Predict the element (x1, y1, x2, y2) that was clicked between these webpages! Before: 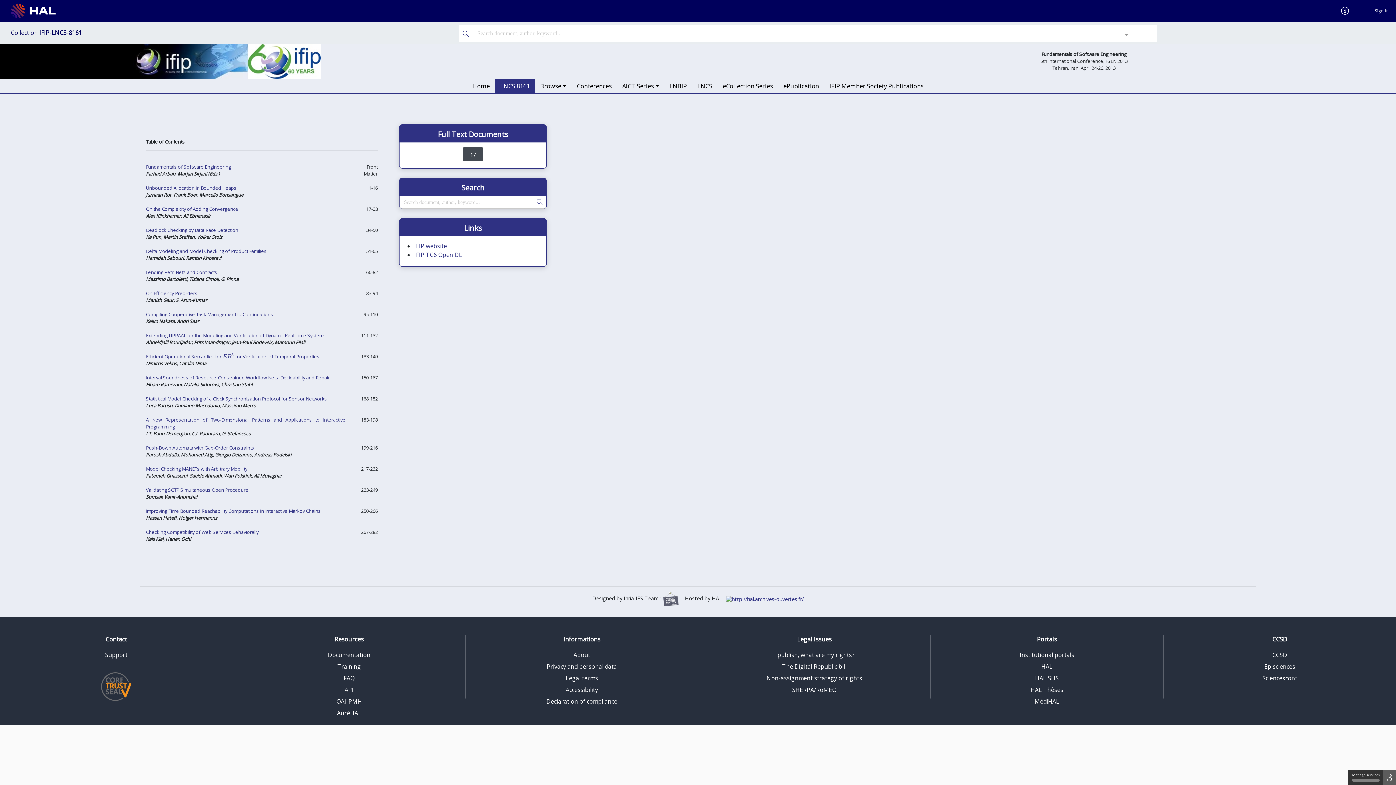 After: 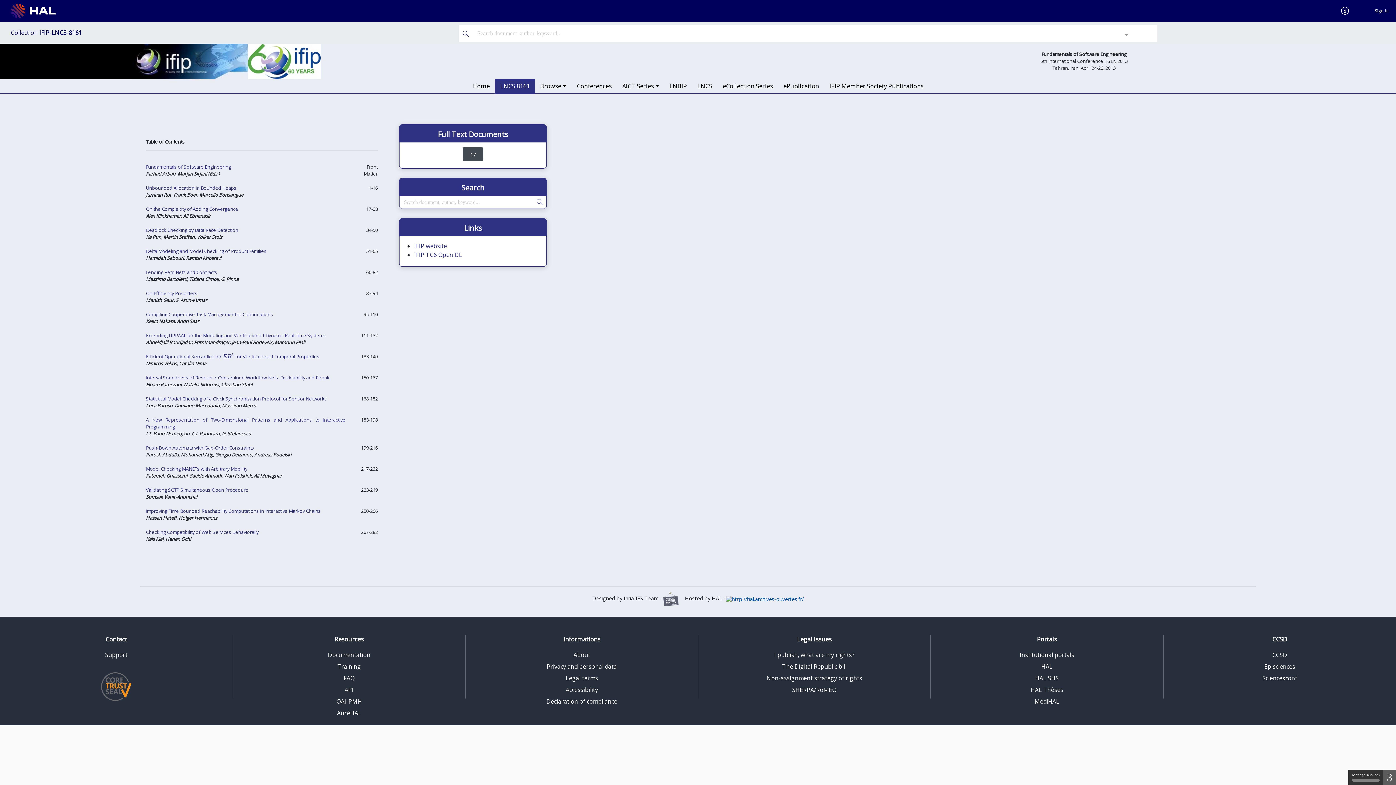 Action: bbox: (726, 595, 804, 602)